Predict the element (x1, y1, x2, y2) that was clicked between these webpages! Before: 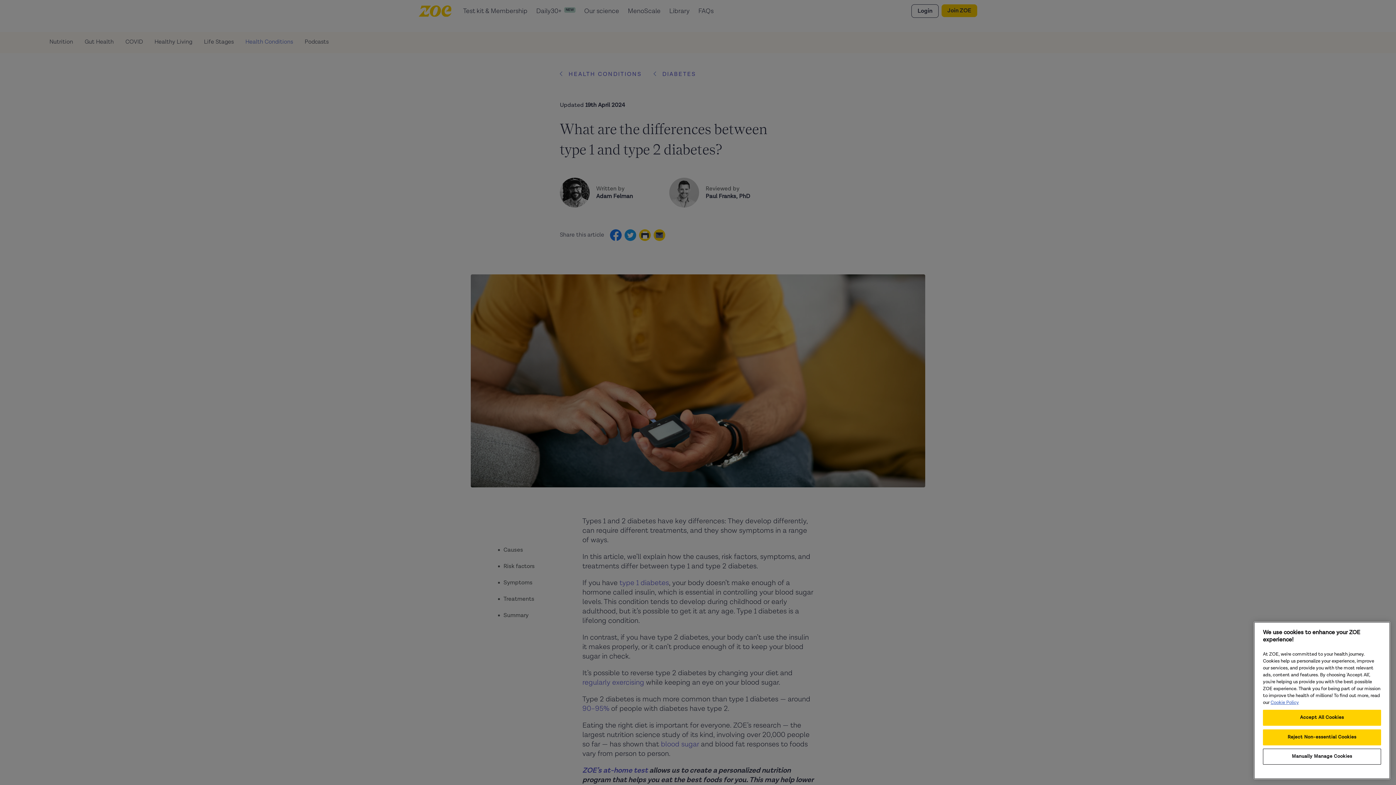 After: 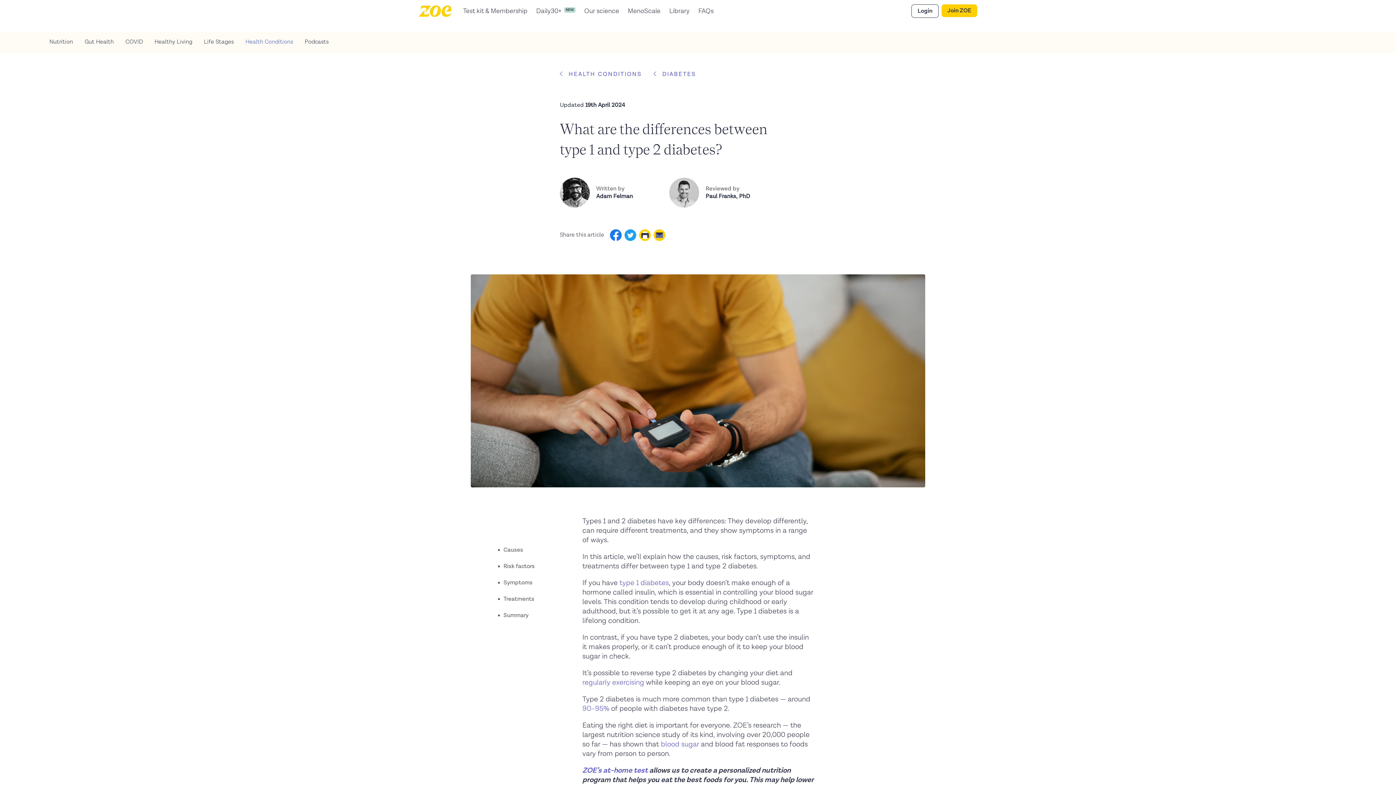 Action: label: Reject Non-essential Cookies bbox: (1263, 729, 1381, 745)